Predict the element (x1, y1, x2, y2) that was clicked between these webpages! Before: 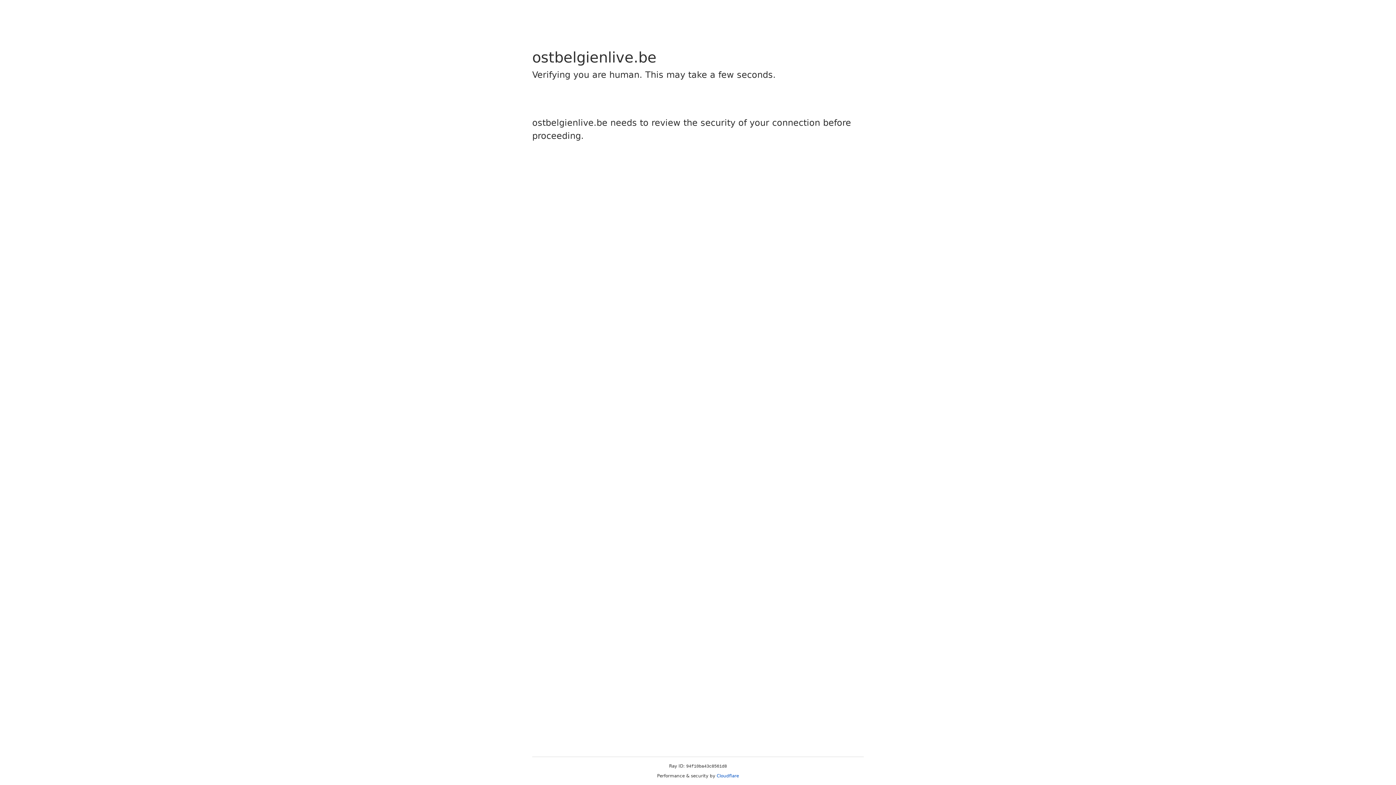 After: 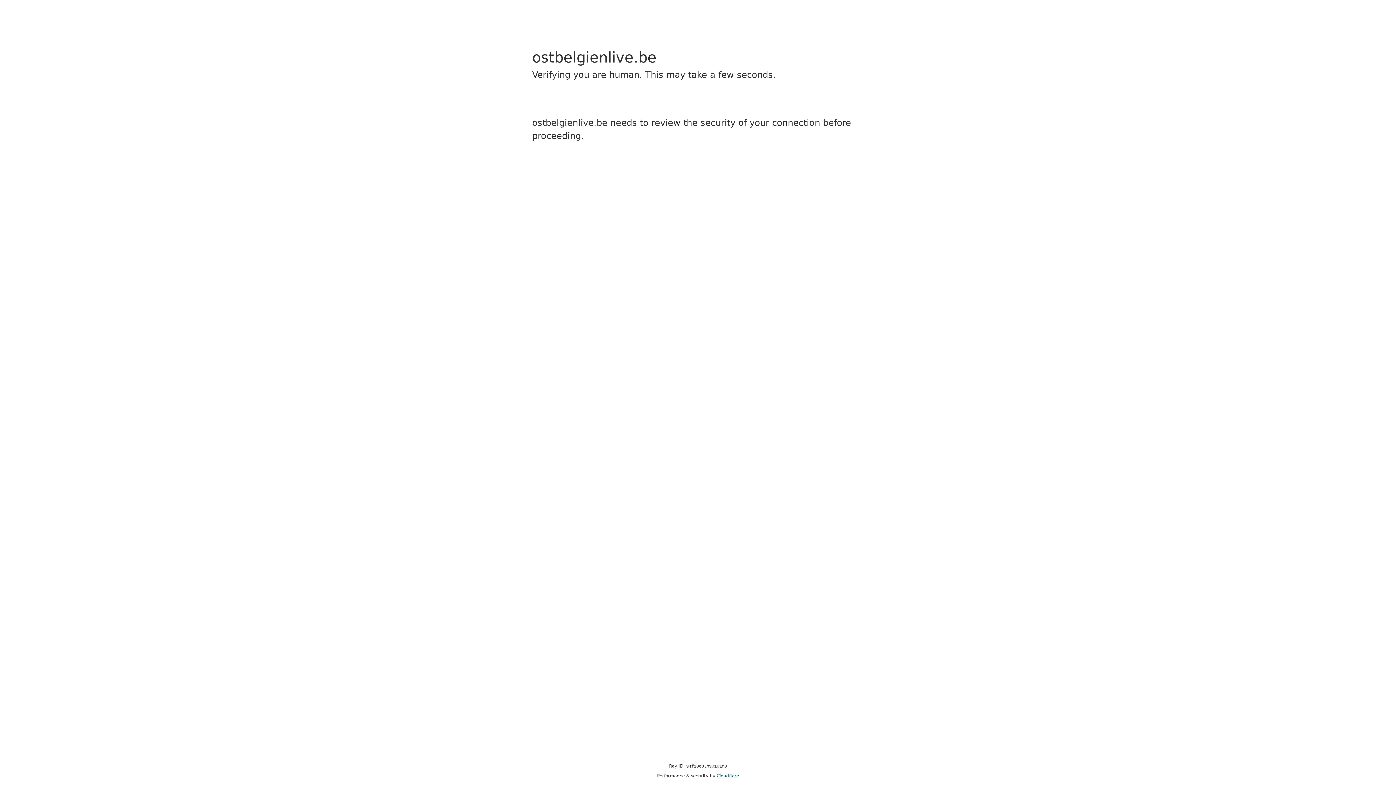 Action: bbox: (716, 773, 739, 778) label: Cloudflare